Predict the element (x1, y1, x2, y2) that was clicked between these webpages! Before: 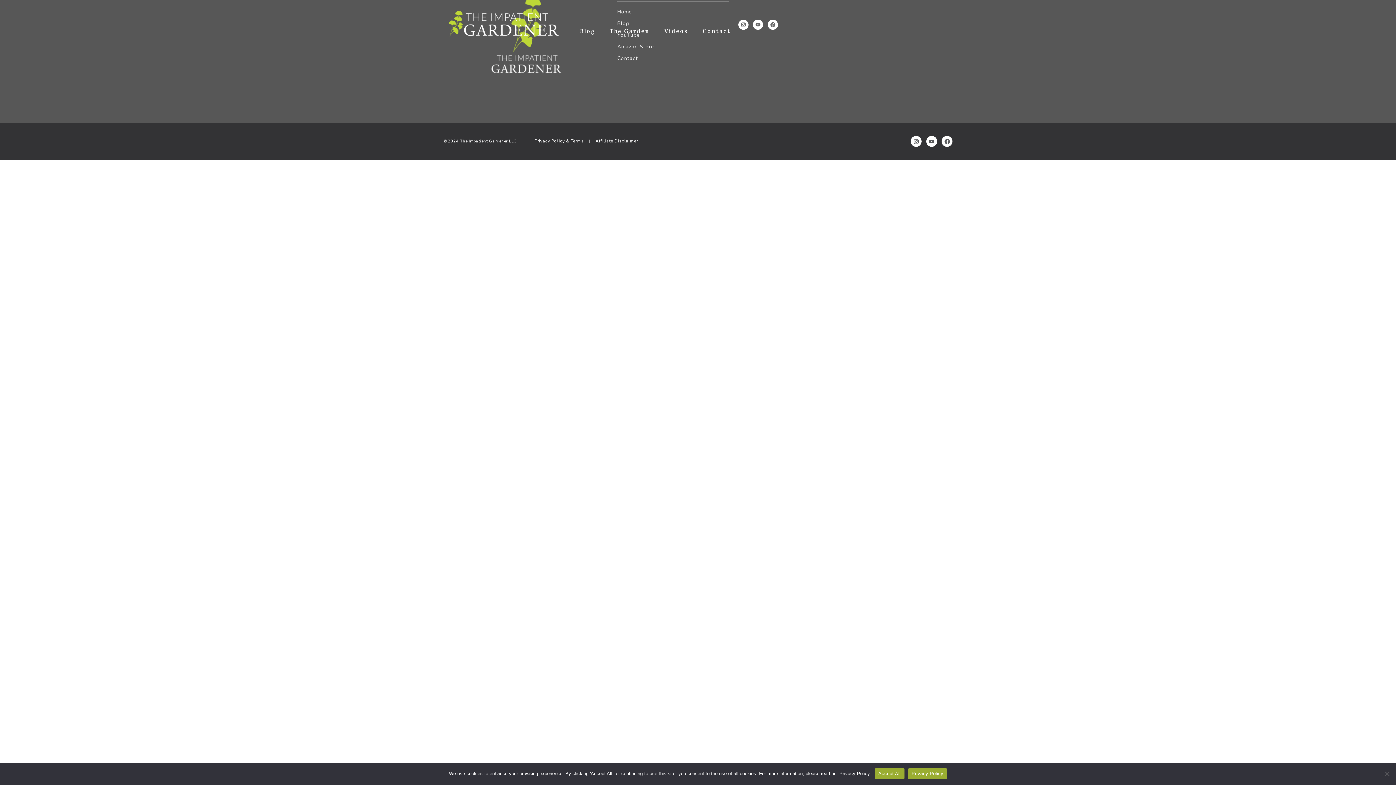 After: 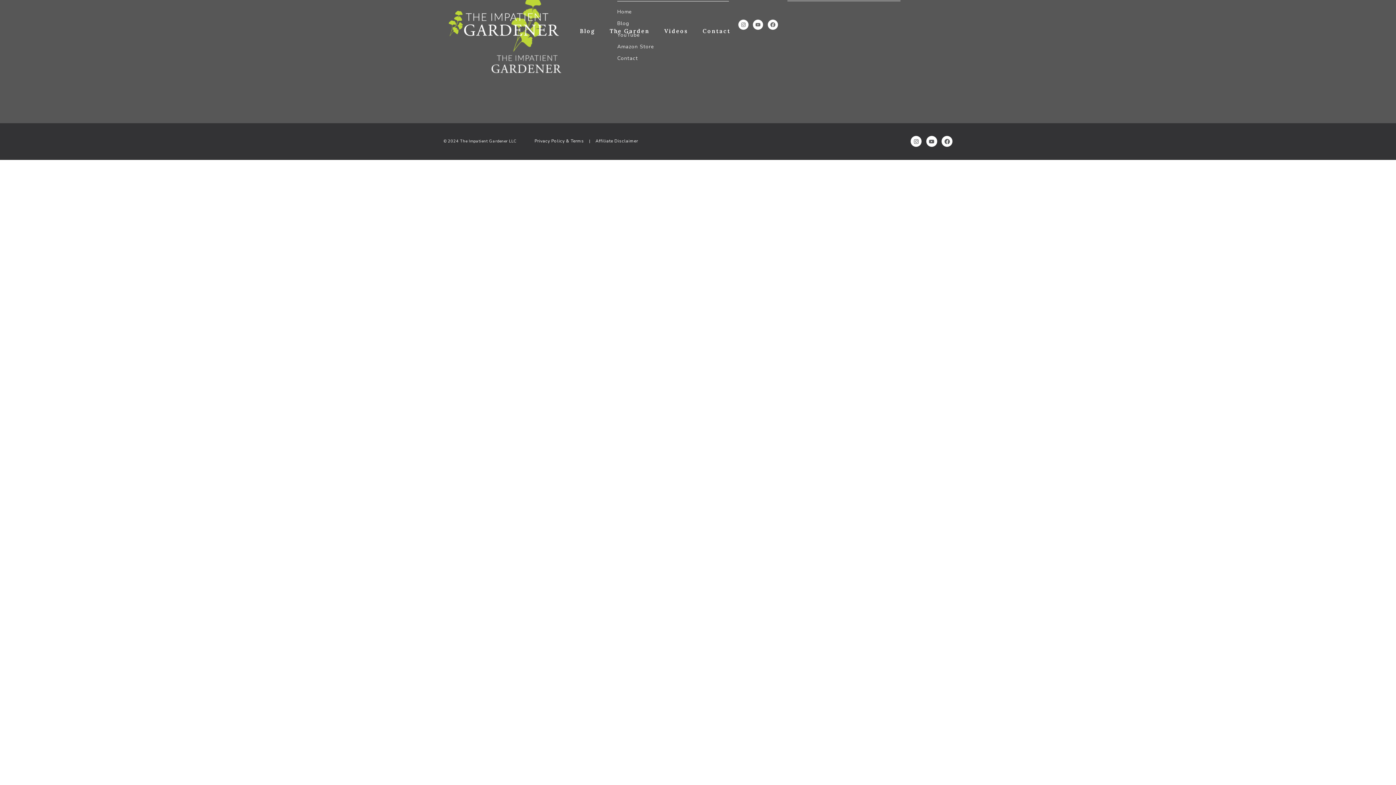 Action: label: Accept All bbox: (874, 768, 904, 779)